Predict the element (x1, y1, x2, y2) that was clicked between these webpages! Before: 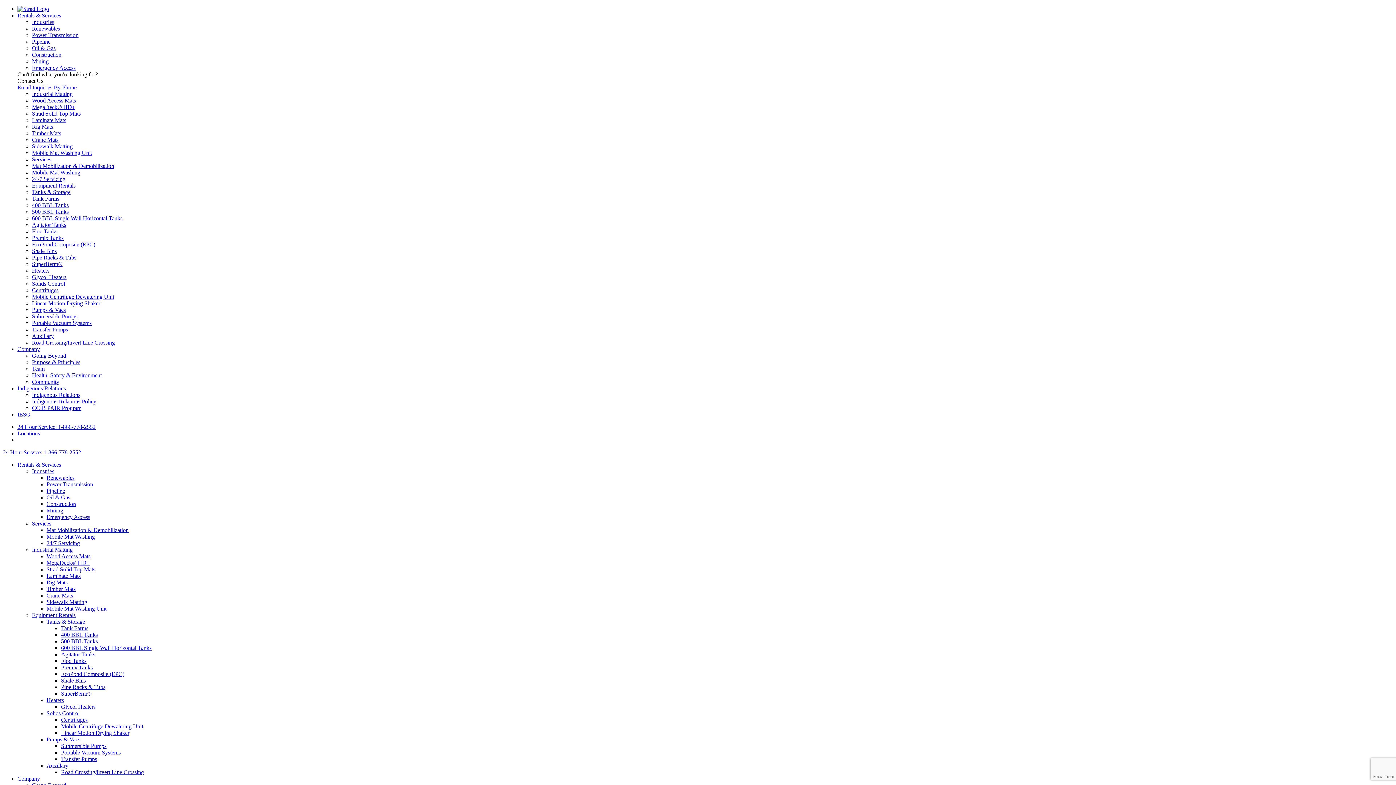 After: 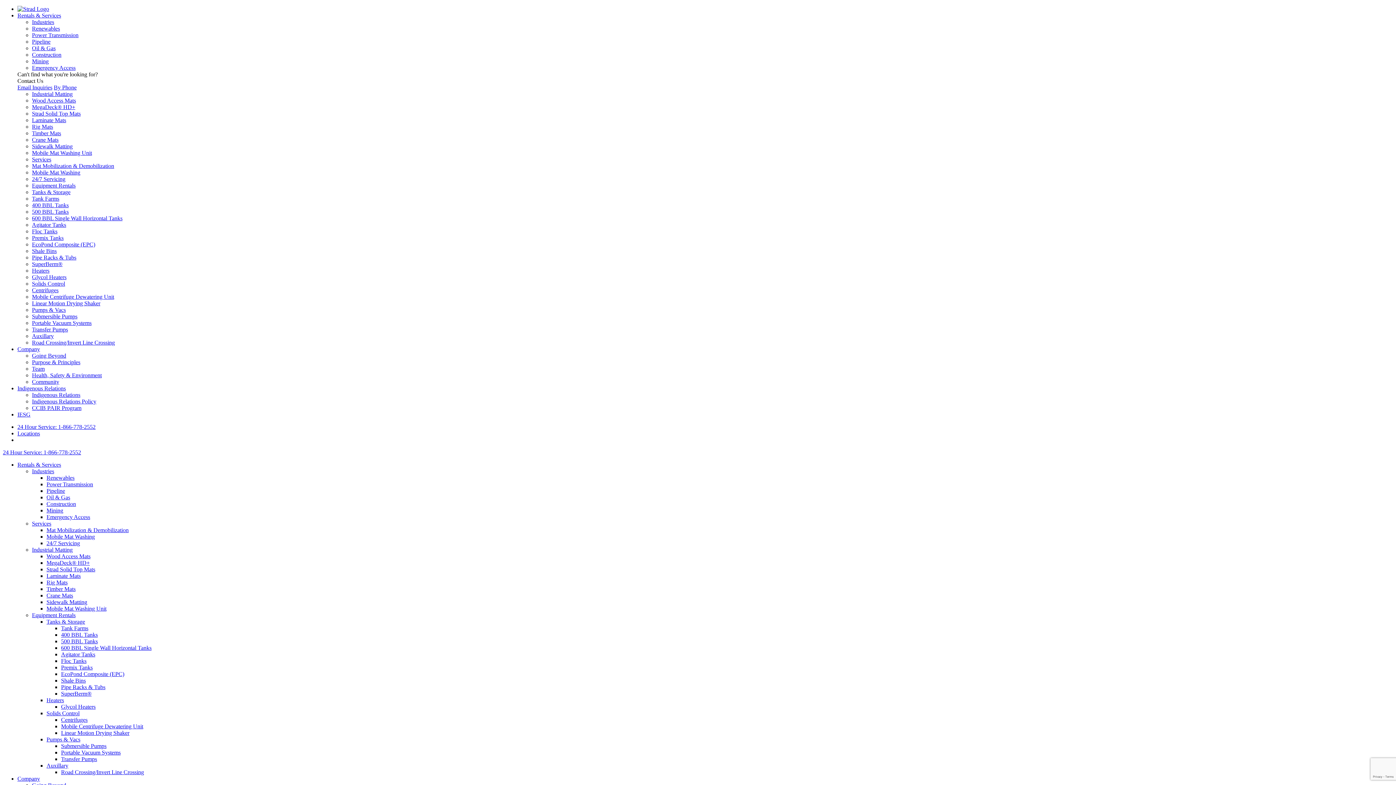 Action: bbox: (61, 769, 144, 775) label: Road Crossing/Invert Line Crossing